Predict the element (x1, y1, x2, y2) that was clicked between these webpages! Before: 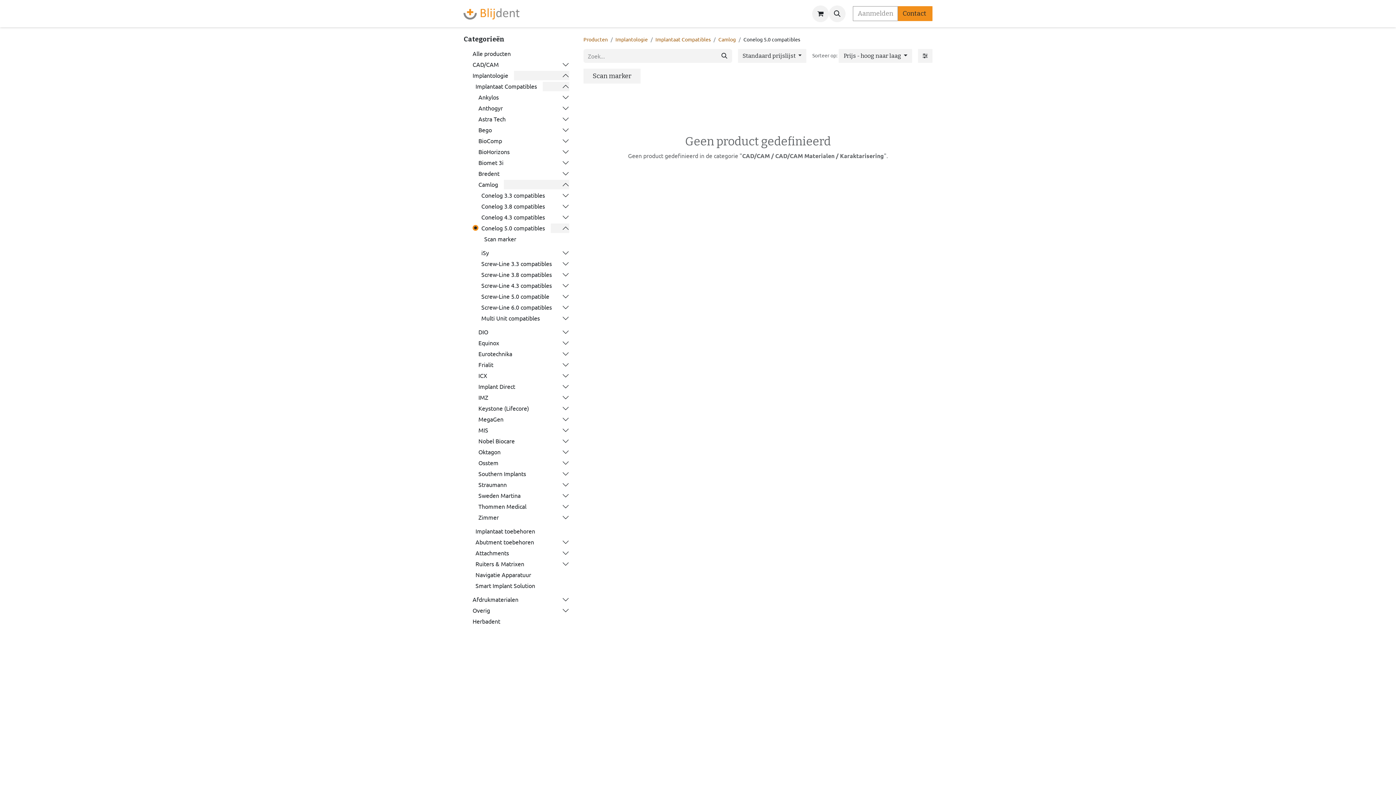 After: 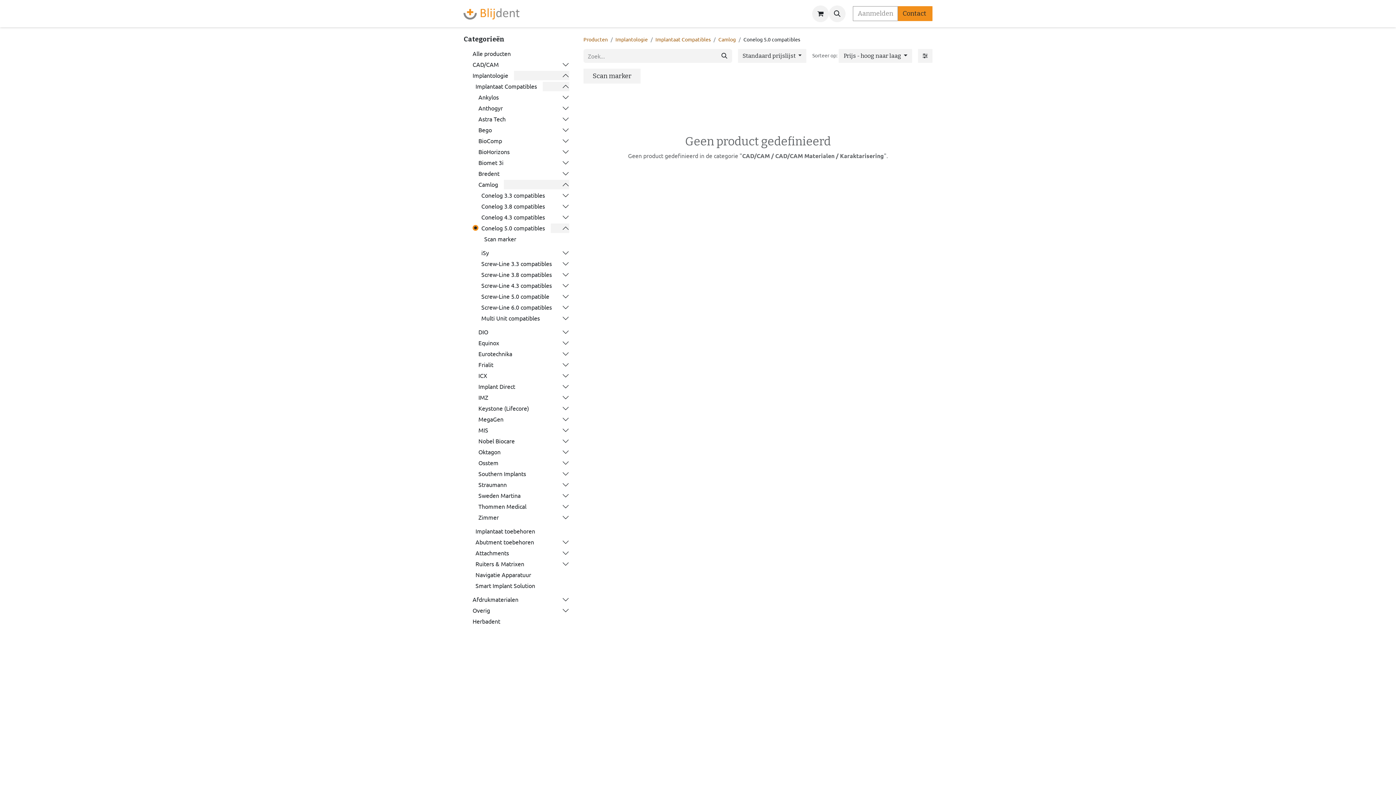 Action: bbox: (509, 414, 569, 424)